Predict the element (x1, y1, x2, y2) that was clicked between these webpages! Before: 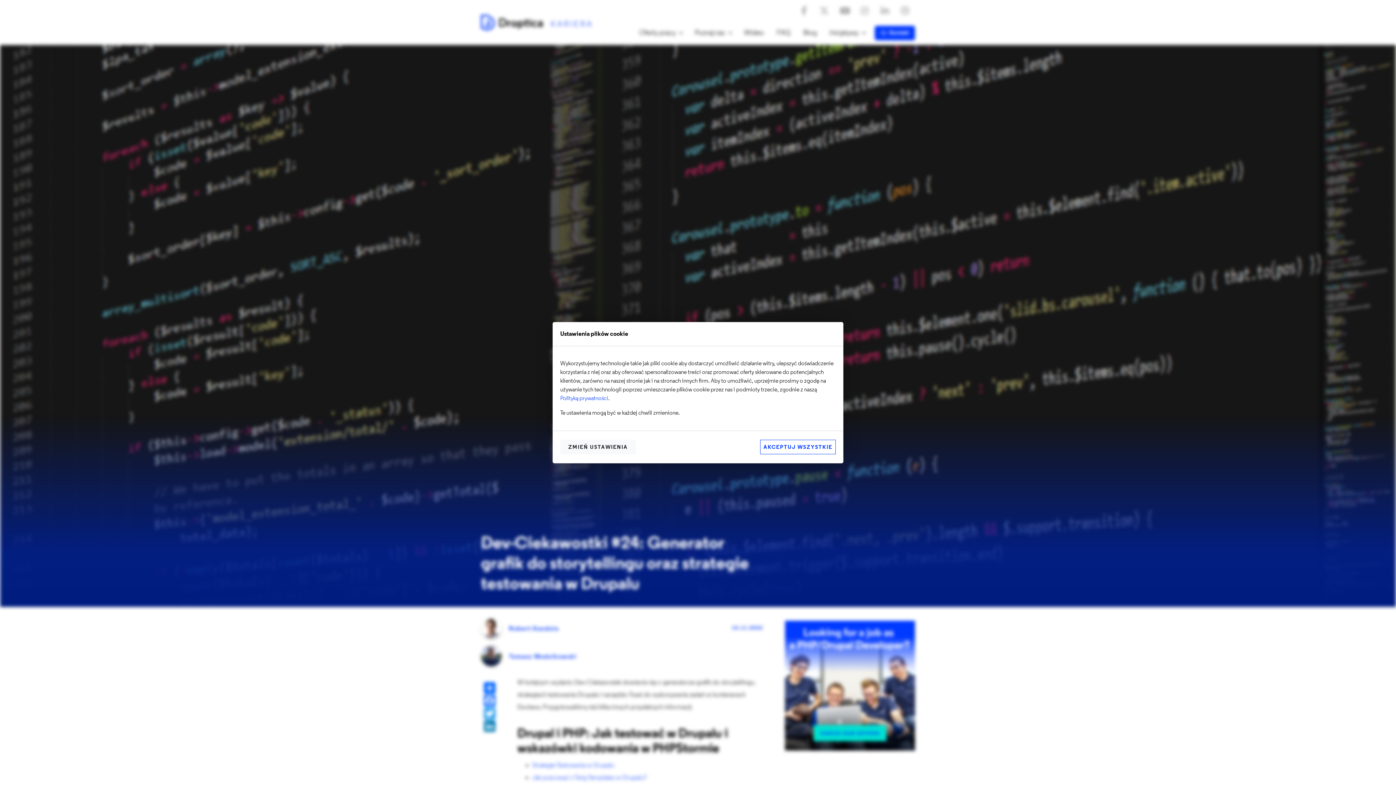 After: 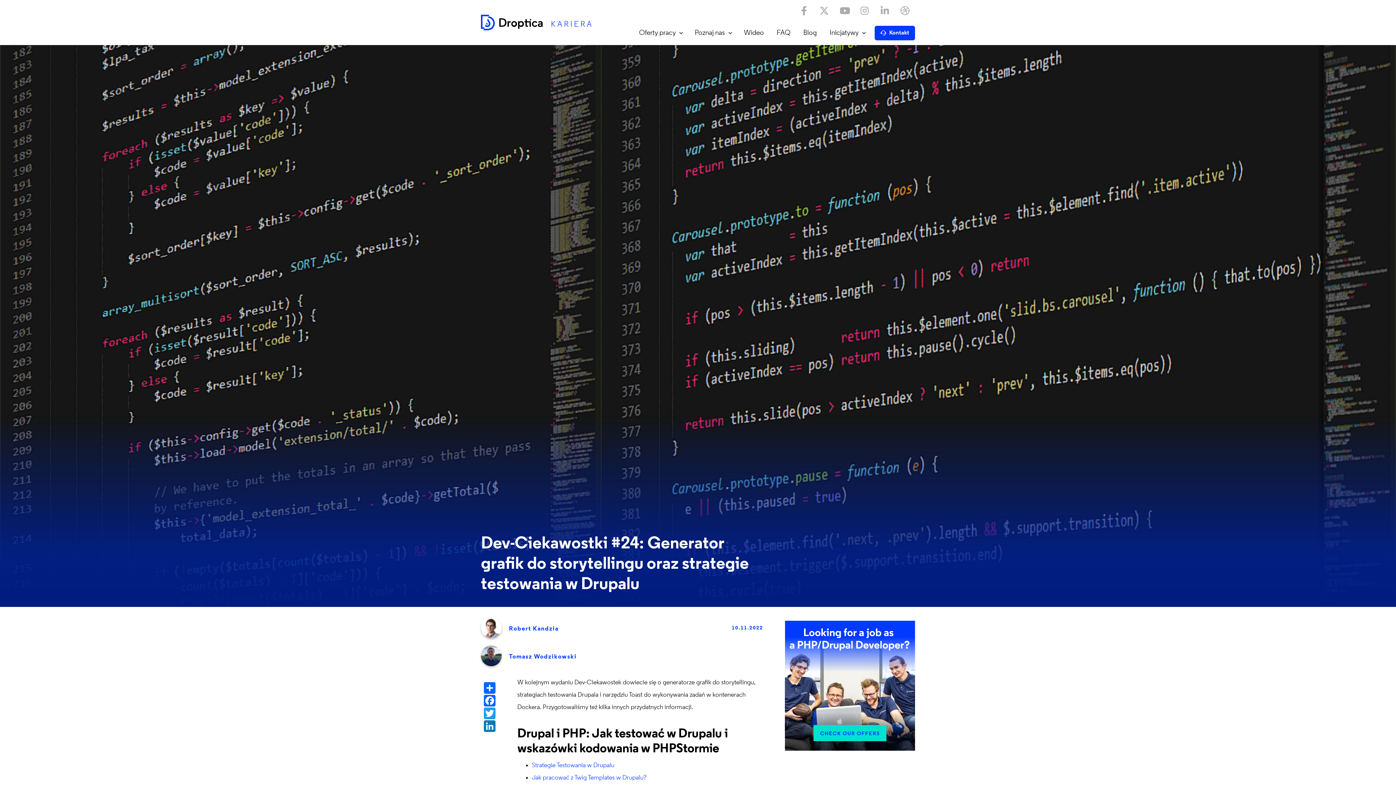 Action: label: AKCEPTUJ WSZYSTKIE bbox: (760, 439, 836, 454)